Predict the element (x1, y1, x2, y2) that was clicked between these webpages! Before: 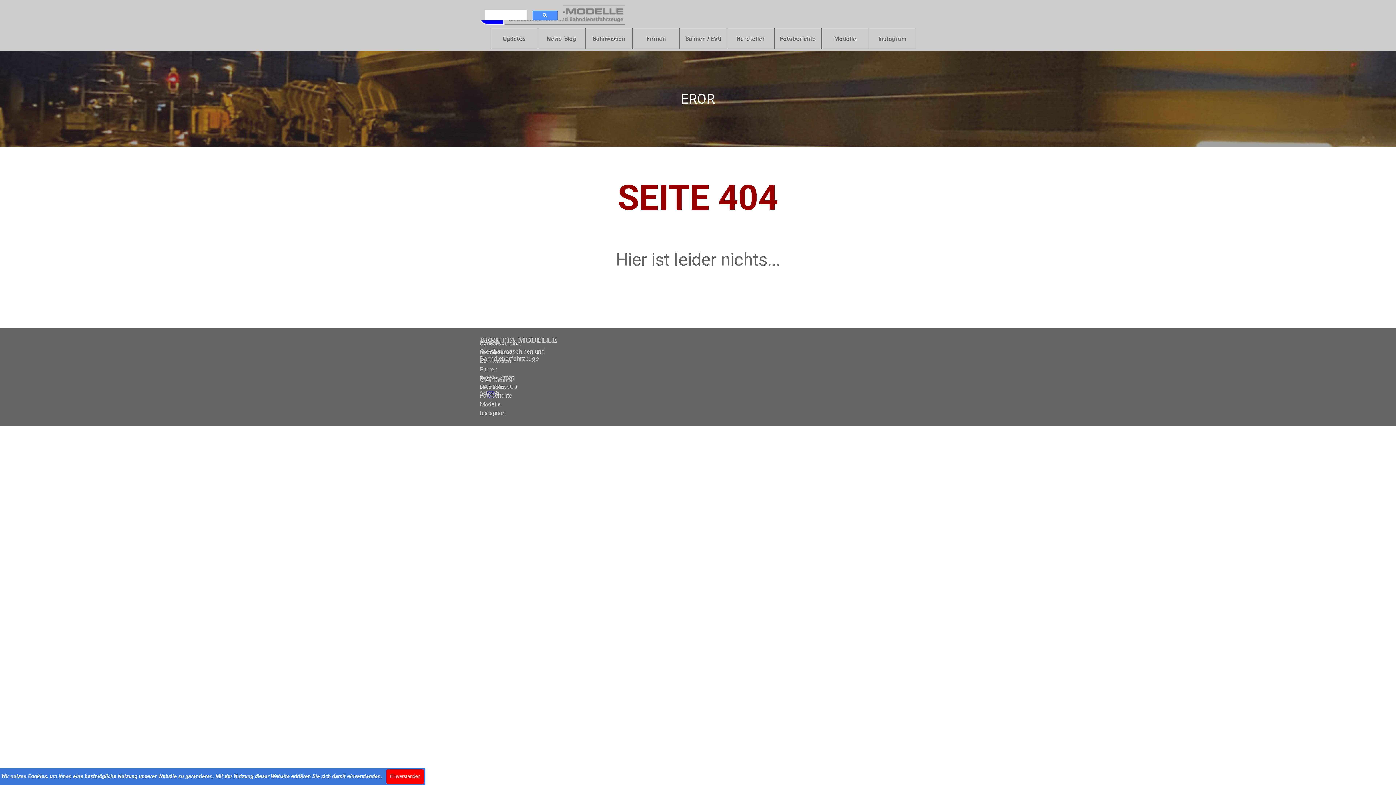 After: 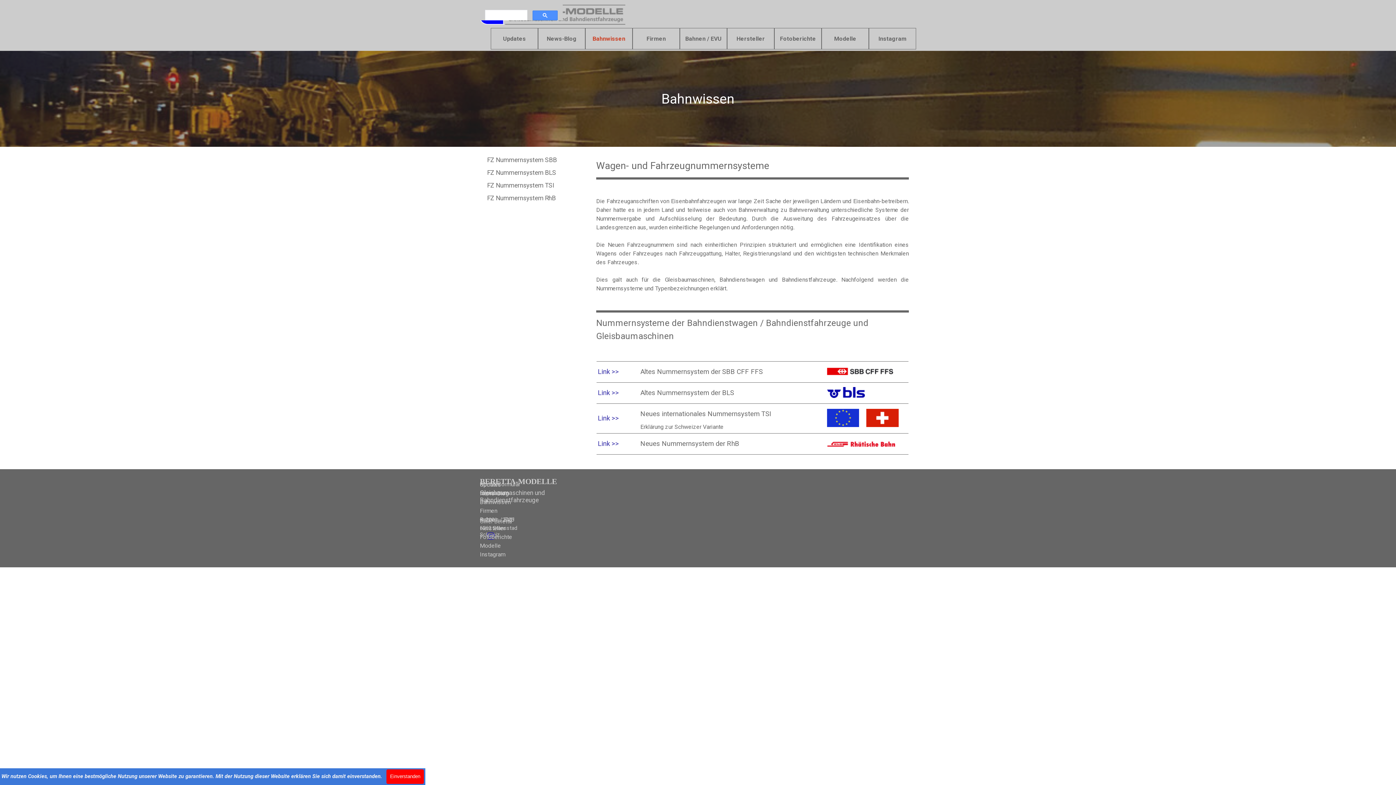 Action: bbox: (585, 28, 632, 49) label: Bahnwissen